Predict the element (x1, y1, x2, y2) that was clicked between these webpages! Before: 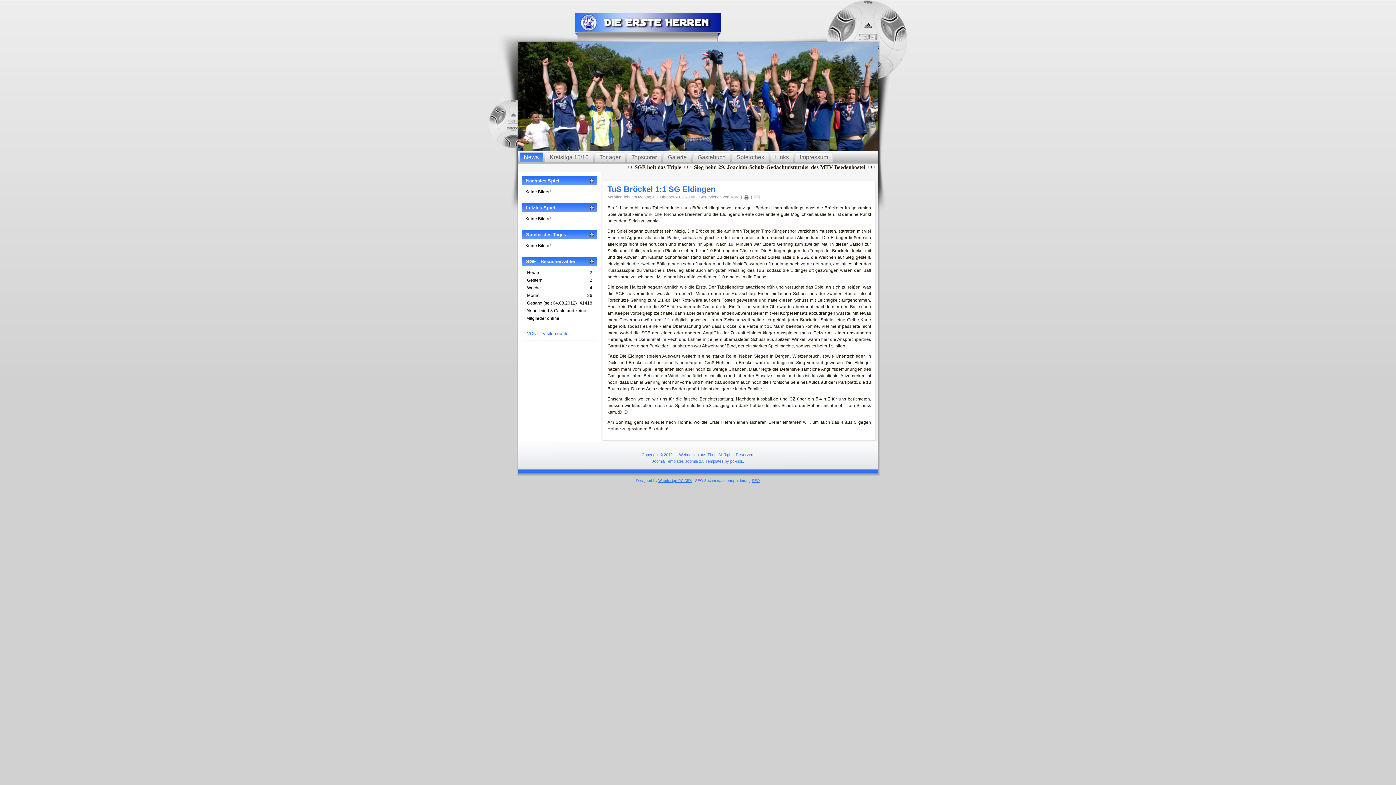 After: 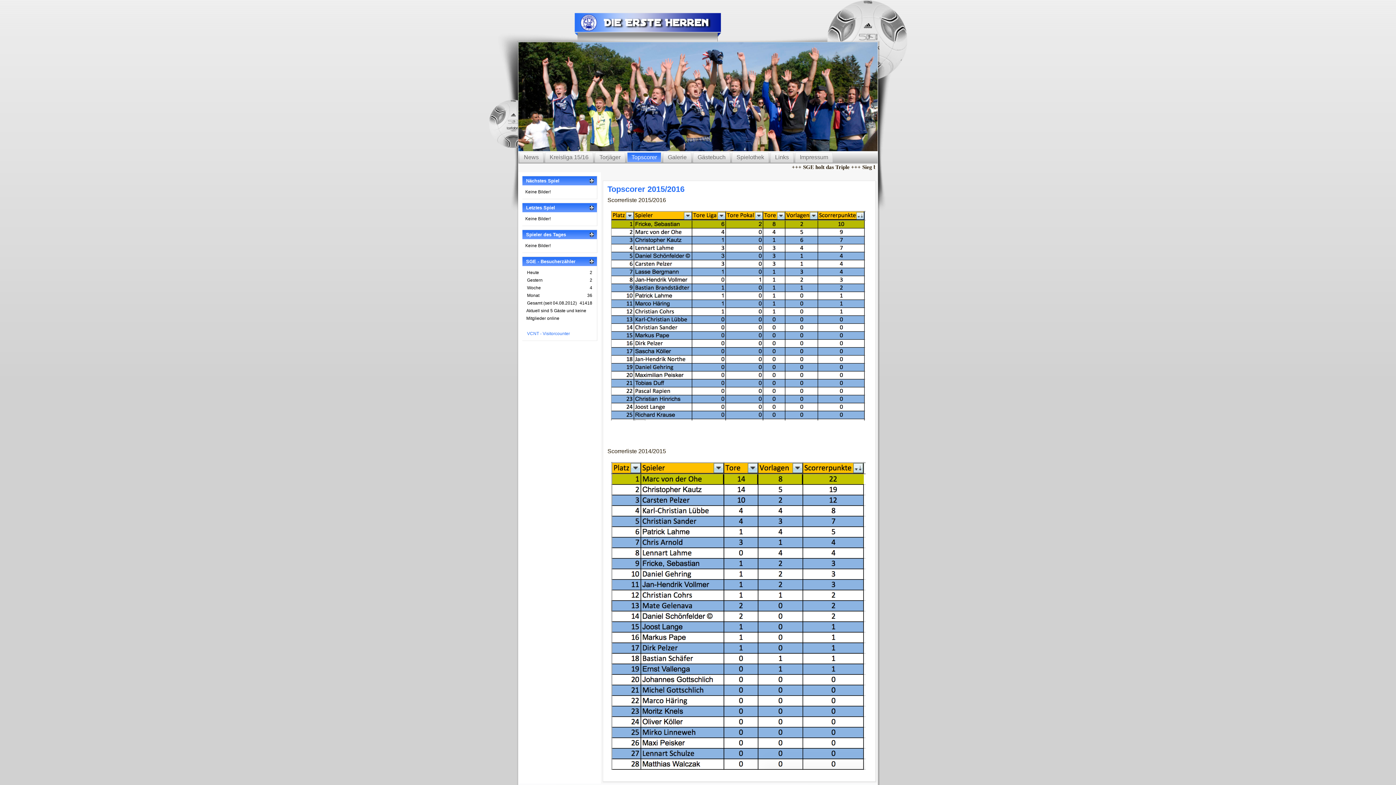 Action: label: Topscorer bbox: (627, 152, 661, 162)